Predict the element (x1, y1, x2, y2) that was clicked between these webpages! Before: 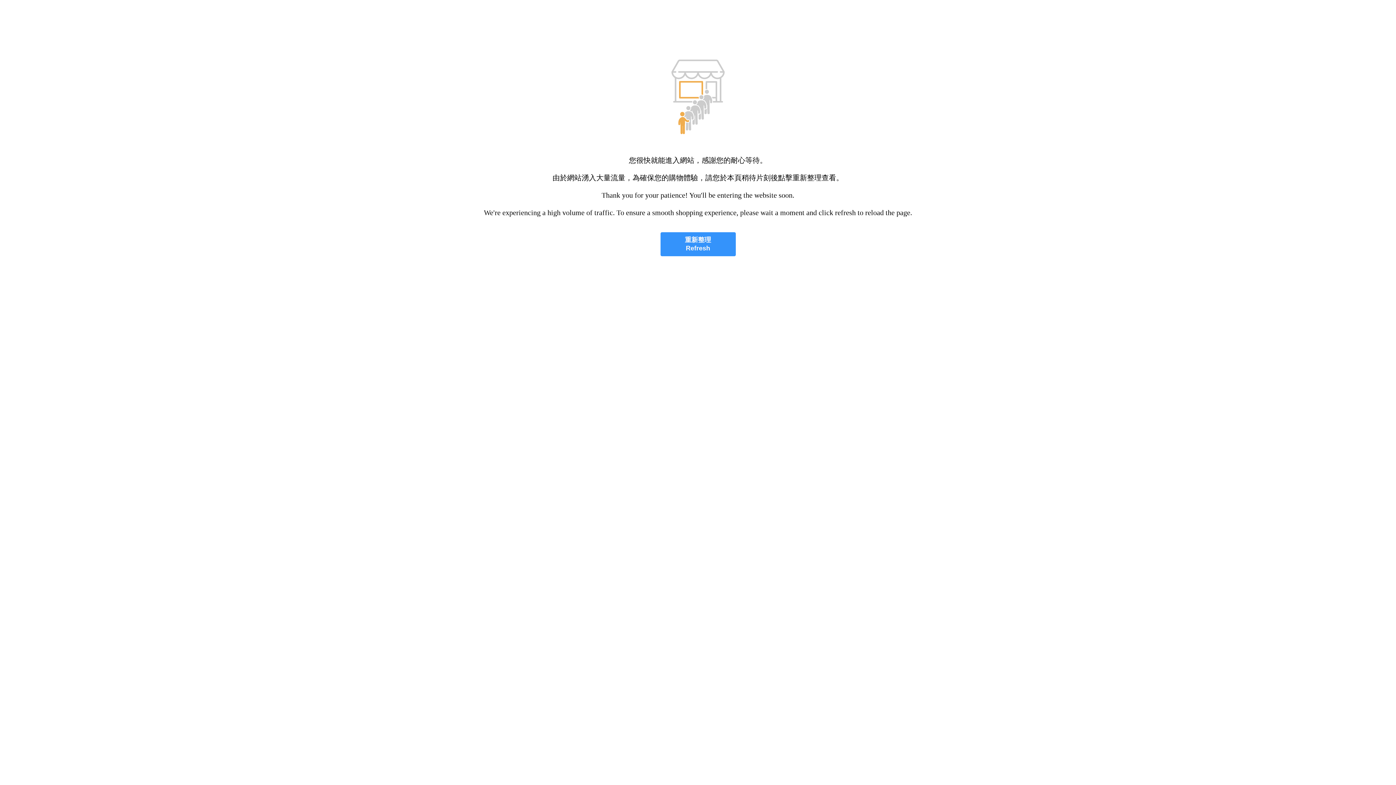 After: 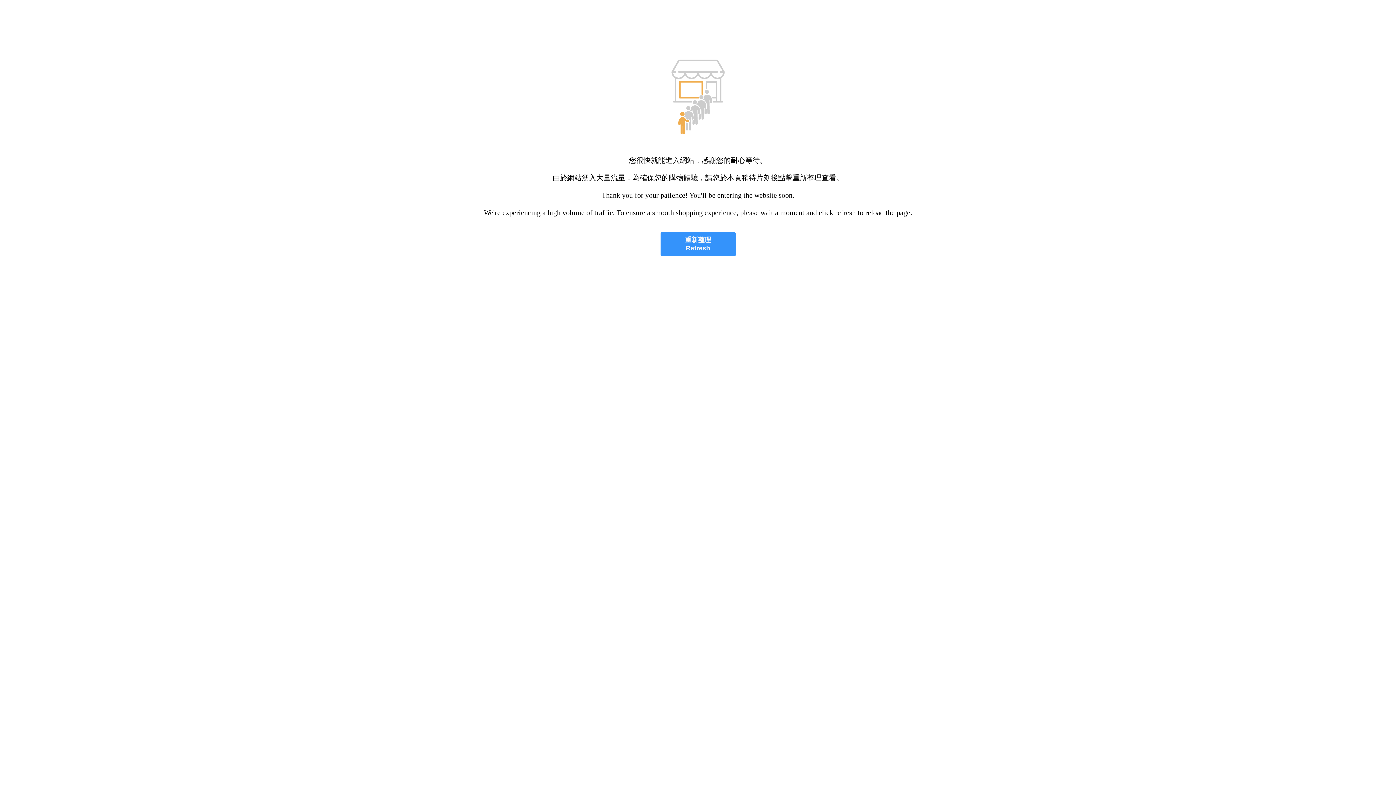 Action: bbox: (660, 232, 735, 256) label: 重新整理
Refresh